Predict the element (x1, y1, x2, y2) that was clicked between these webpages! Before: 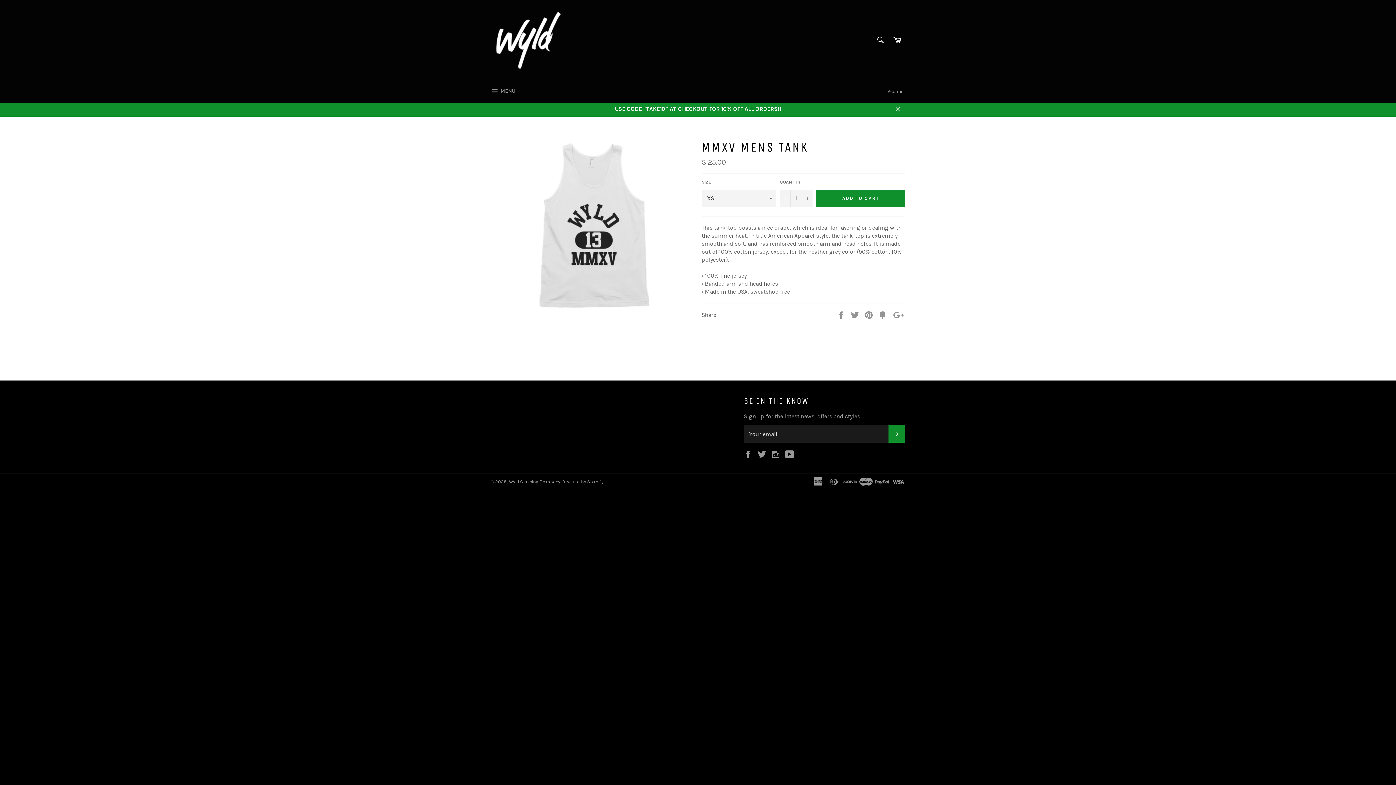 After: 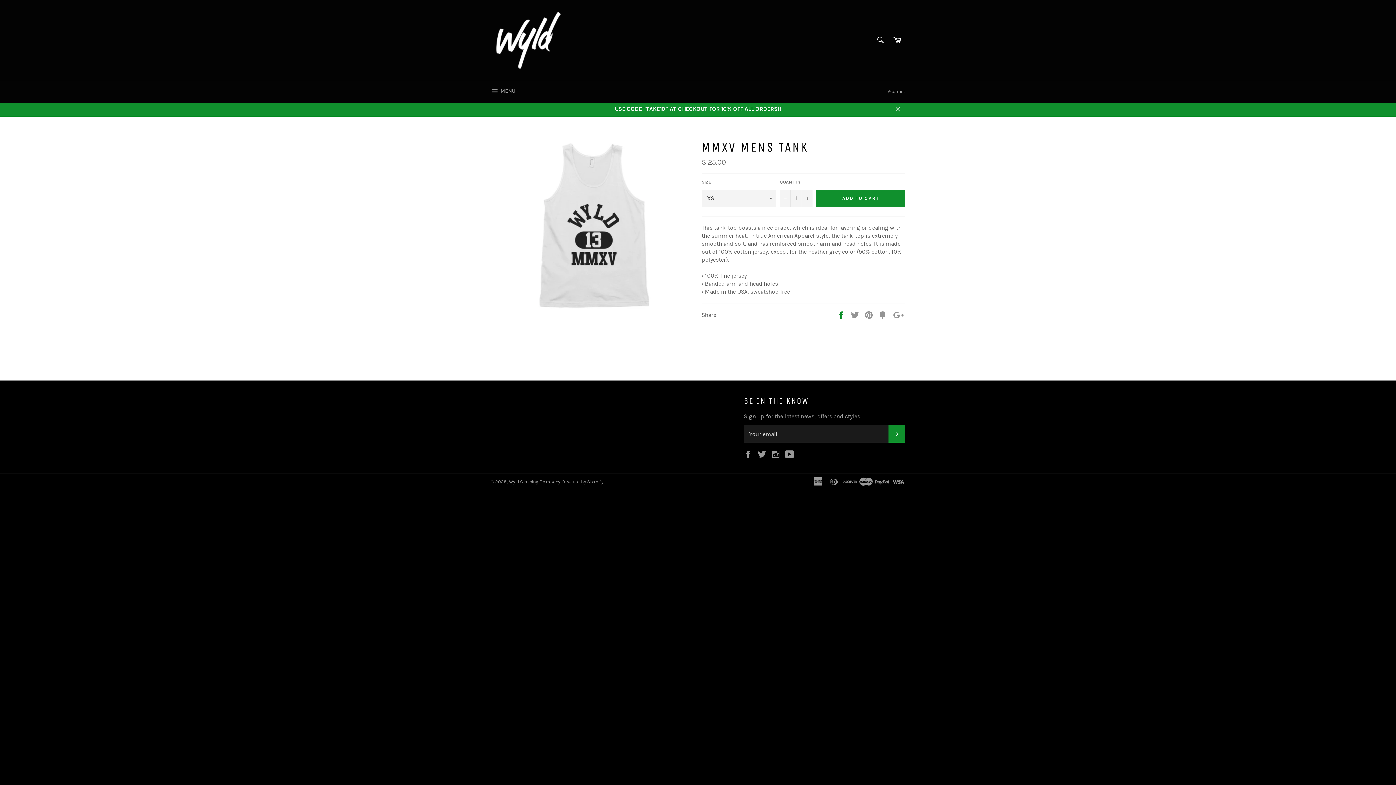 Action: label:  
Share bbox: (837, 311, 847, 318)